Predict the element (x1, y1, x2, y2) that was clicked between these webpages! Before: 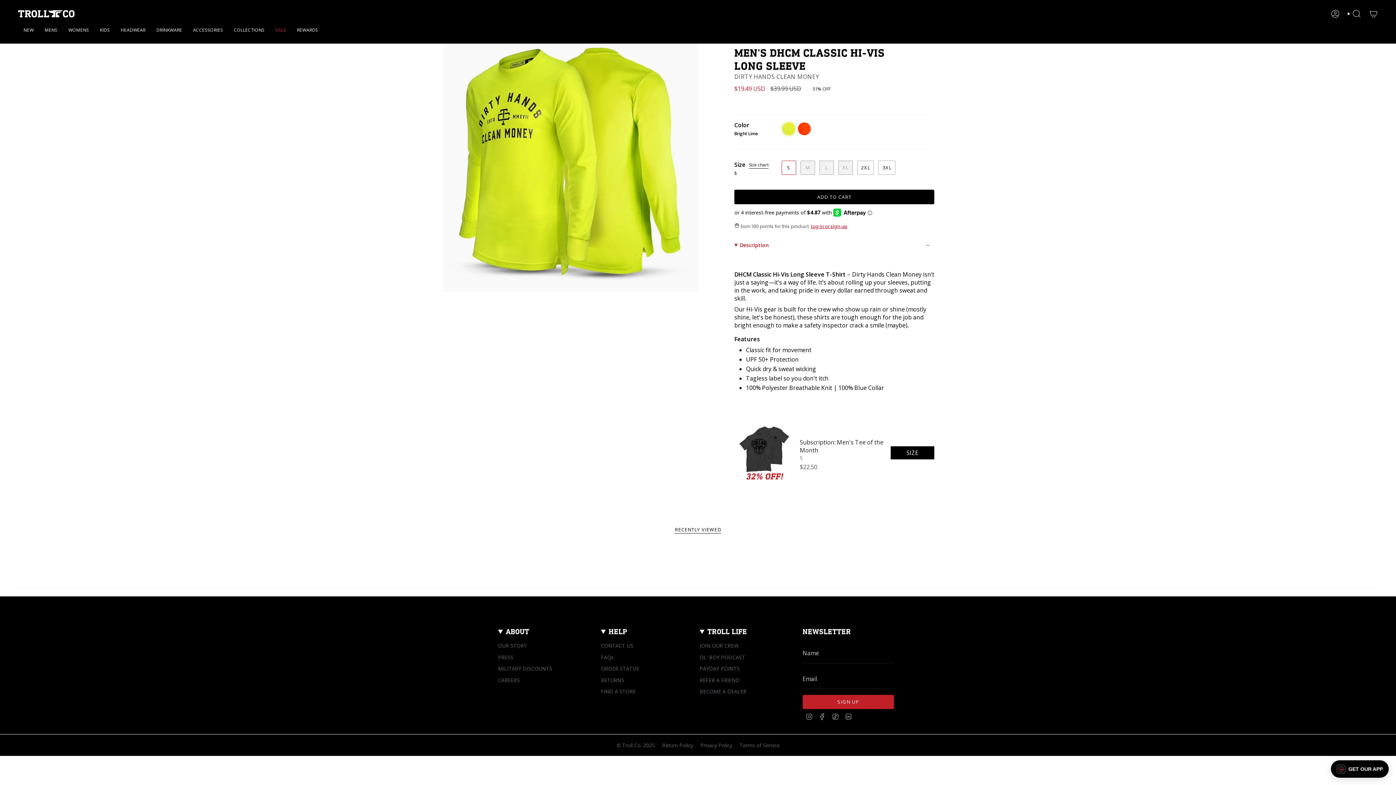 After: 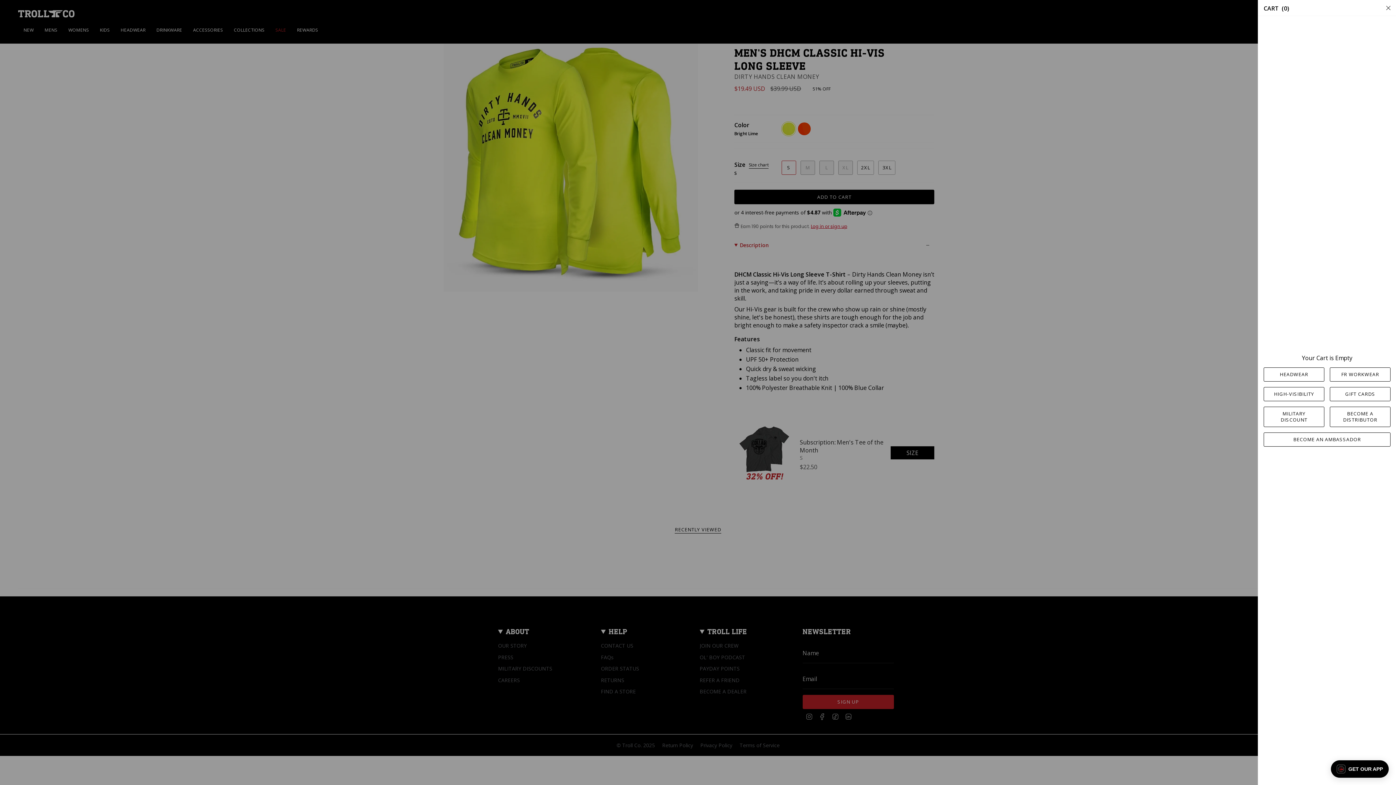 Action: label: CART bbox: (1365, 7, 1382, 20)